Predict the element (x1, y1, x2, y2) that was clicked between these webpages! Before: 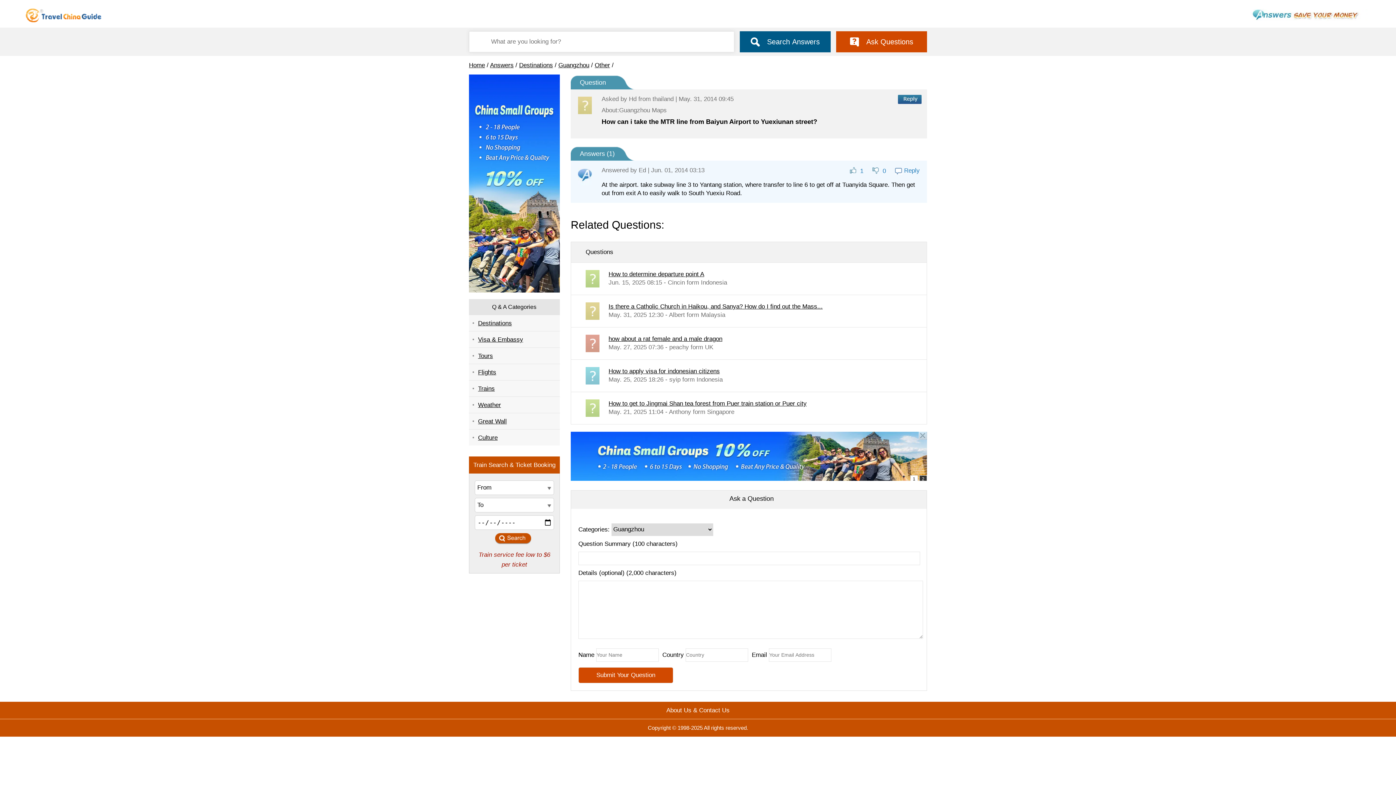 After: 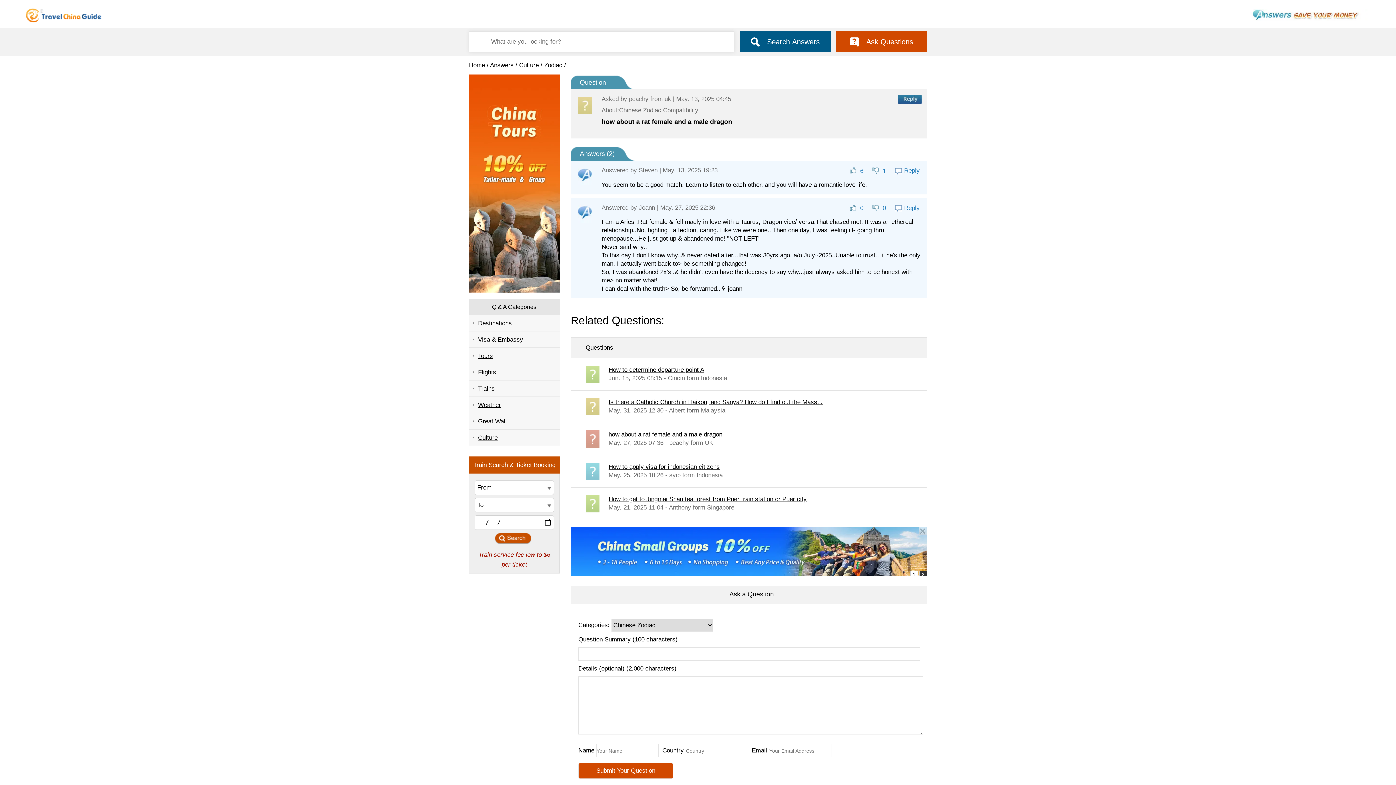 Action: bbox: (608, 335, 722, 342) label: how about a rat female and a male dragon